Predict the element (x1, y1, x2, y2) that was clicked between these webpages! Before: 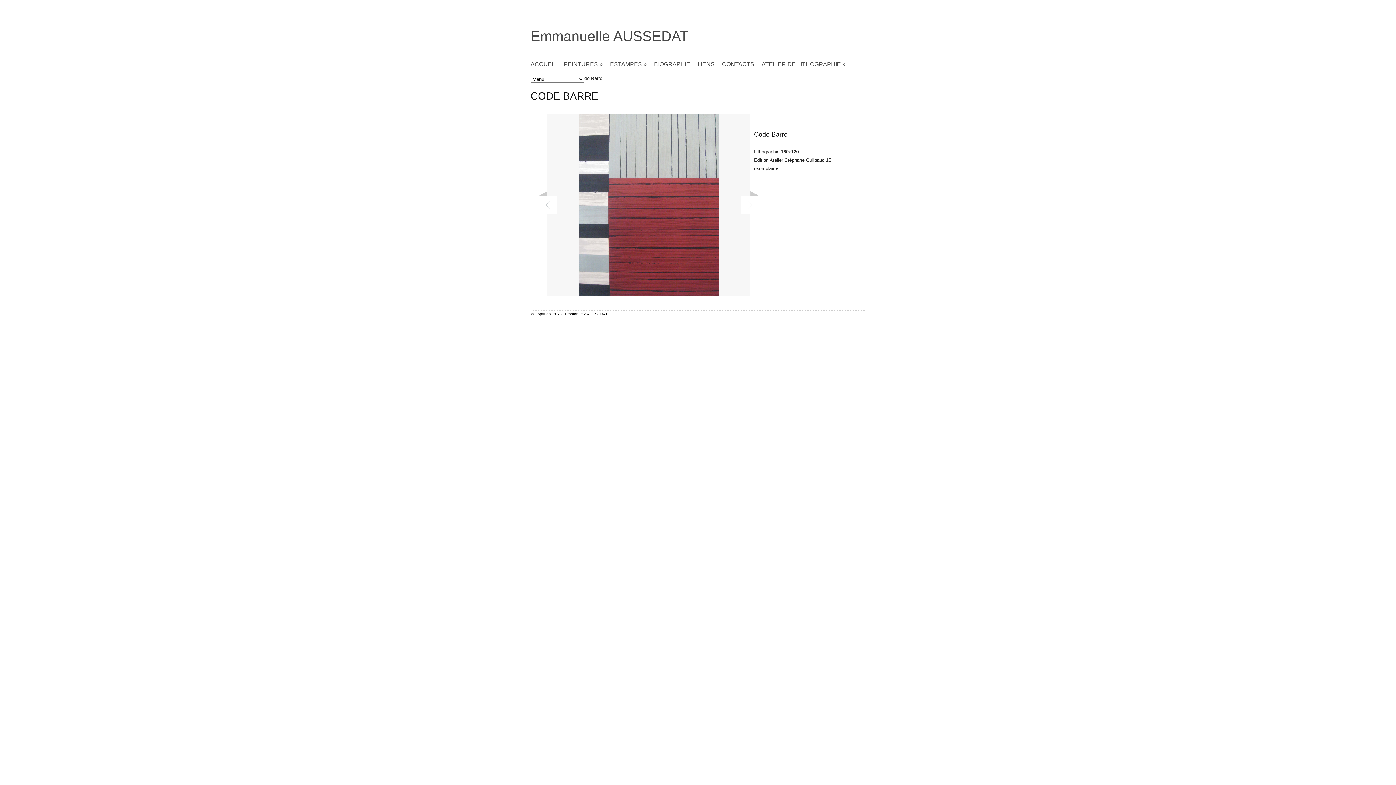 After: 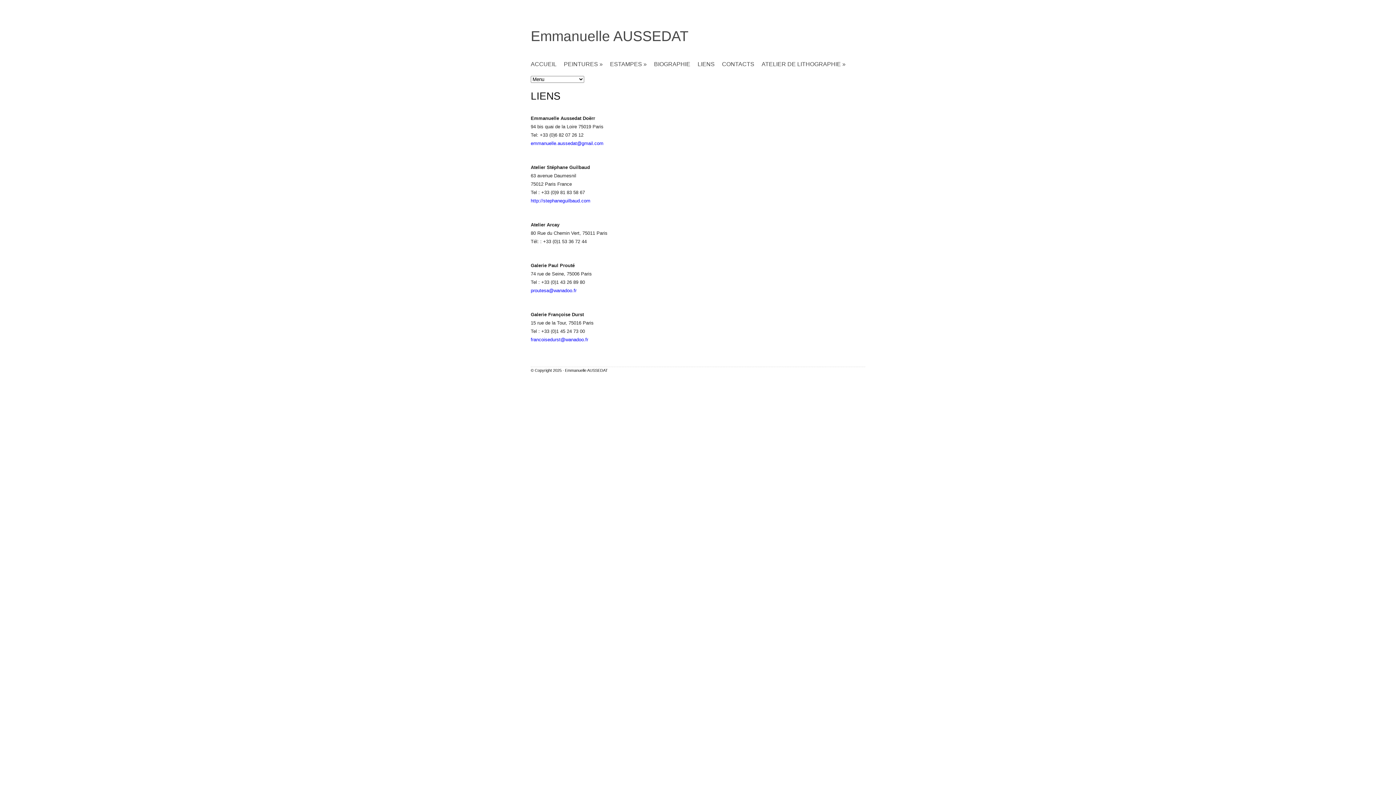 Action: bbox: (697, 54, 714, 74) label: LIENS